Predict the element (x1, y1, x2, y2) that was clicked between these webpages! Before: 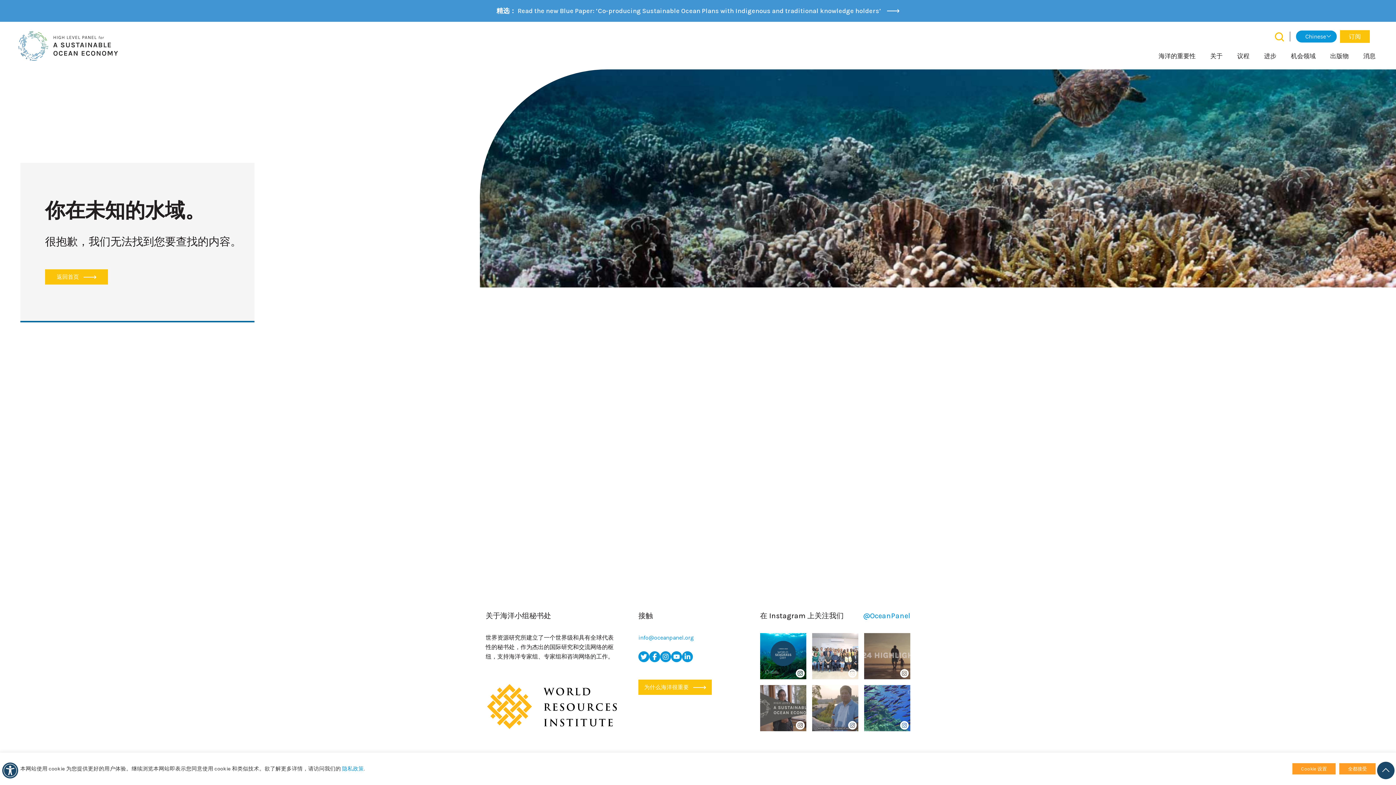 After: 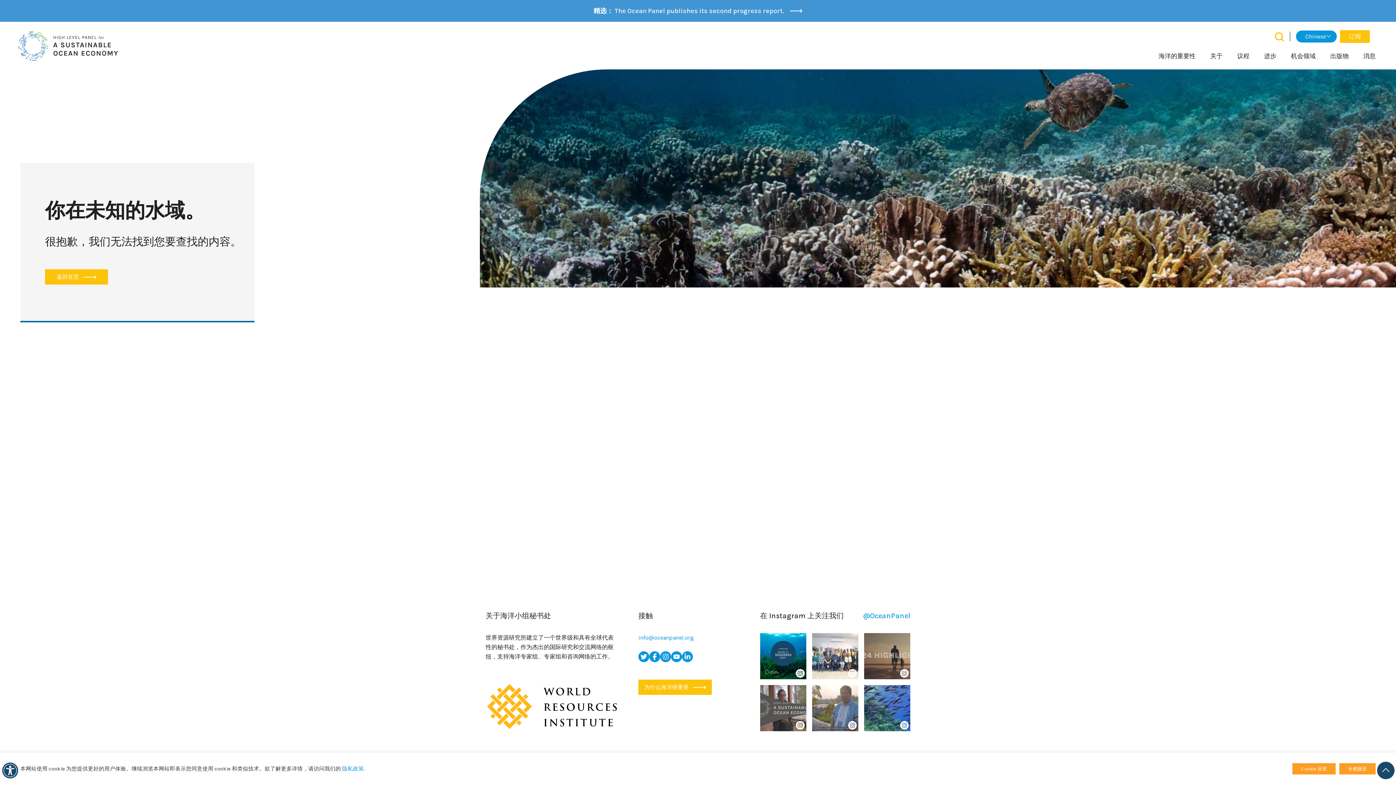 Action: bbox: (864, 633, 910, 679)